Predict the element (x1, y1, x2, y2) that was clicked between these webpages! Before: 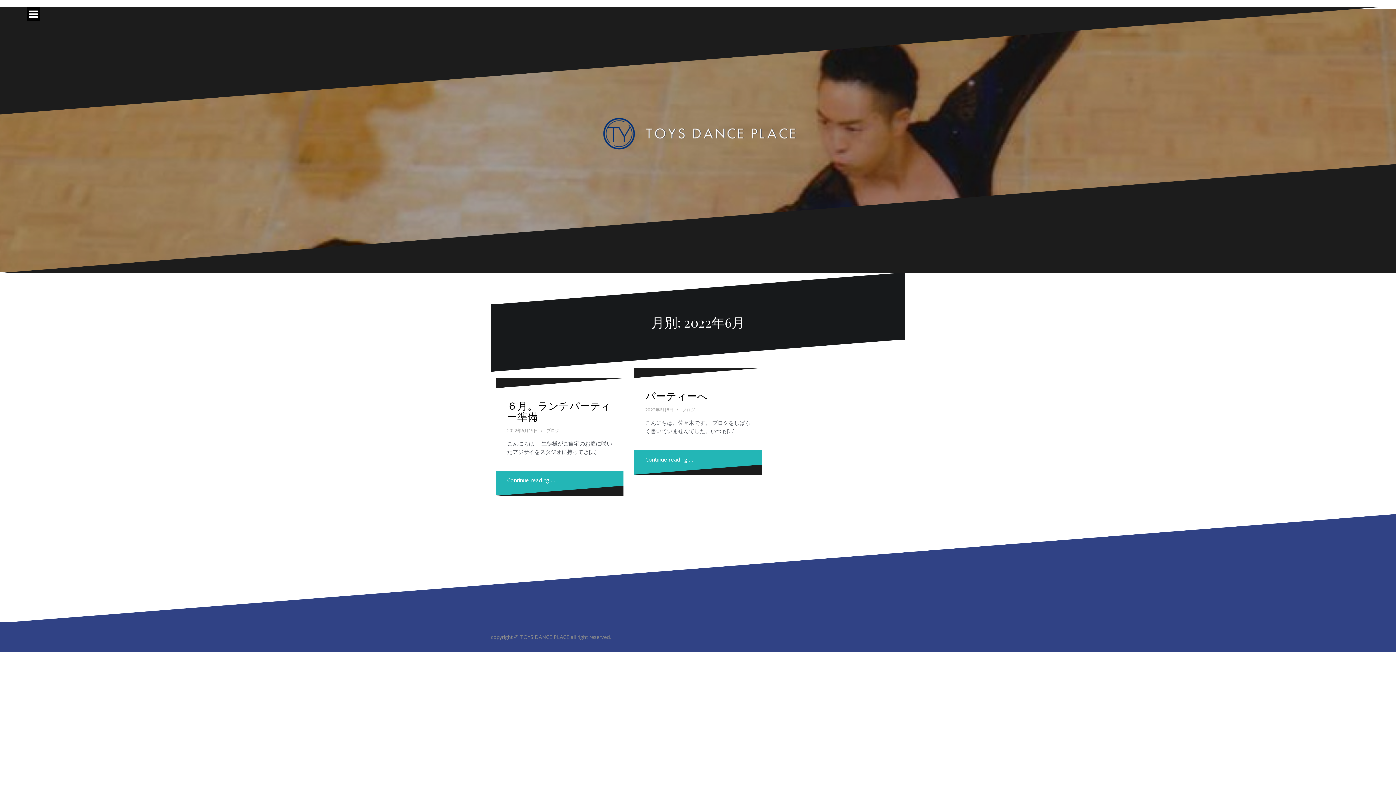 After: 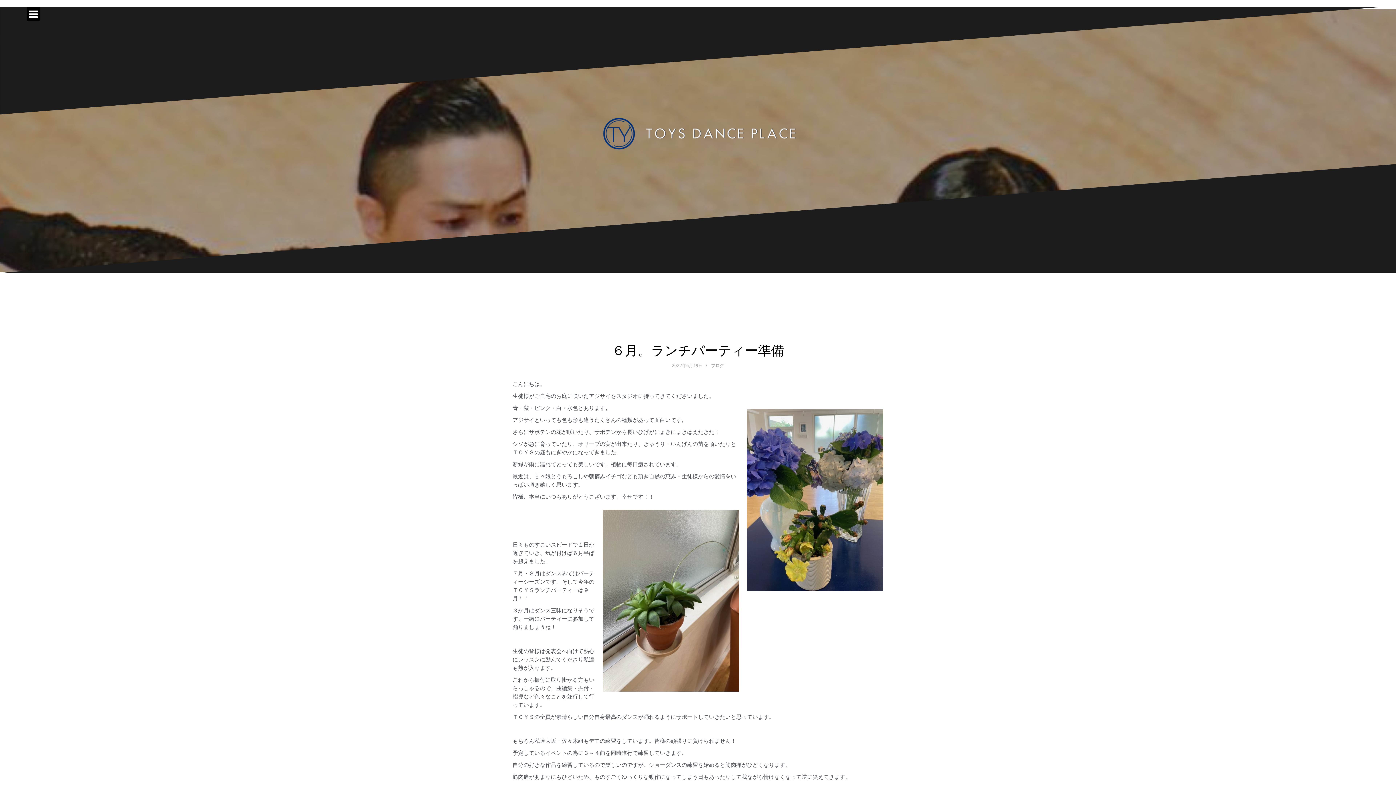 Action: label: ６月。ランチパーティー準備 bbox: (507, 399, 611, 423)